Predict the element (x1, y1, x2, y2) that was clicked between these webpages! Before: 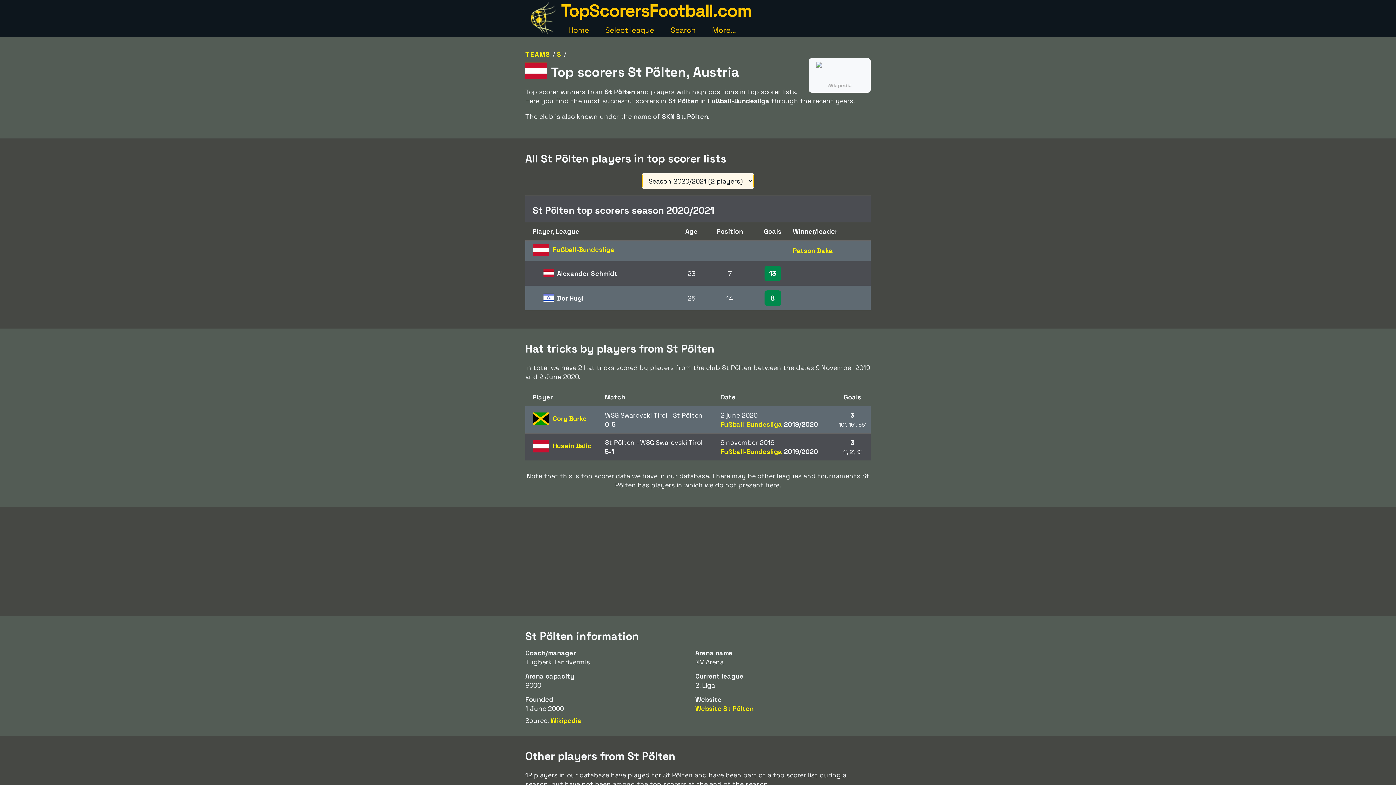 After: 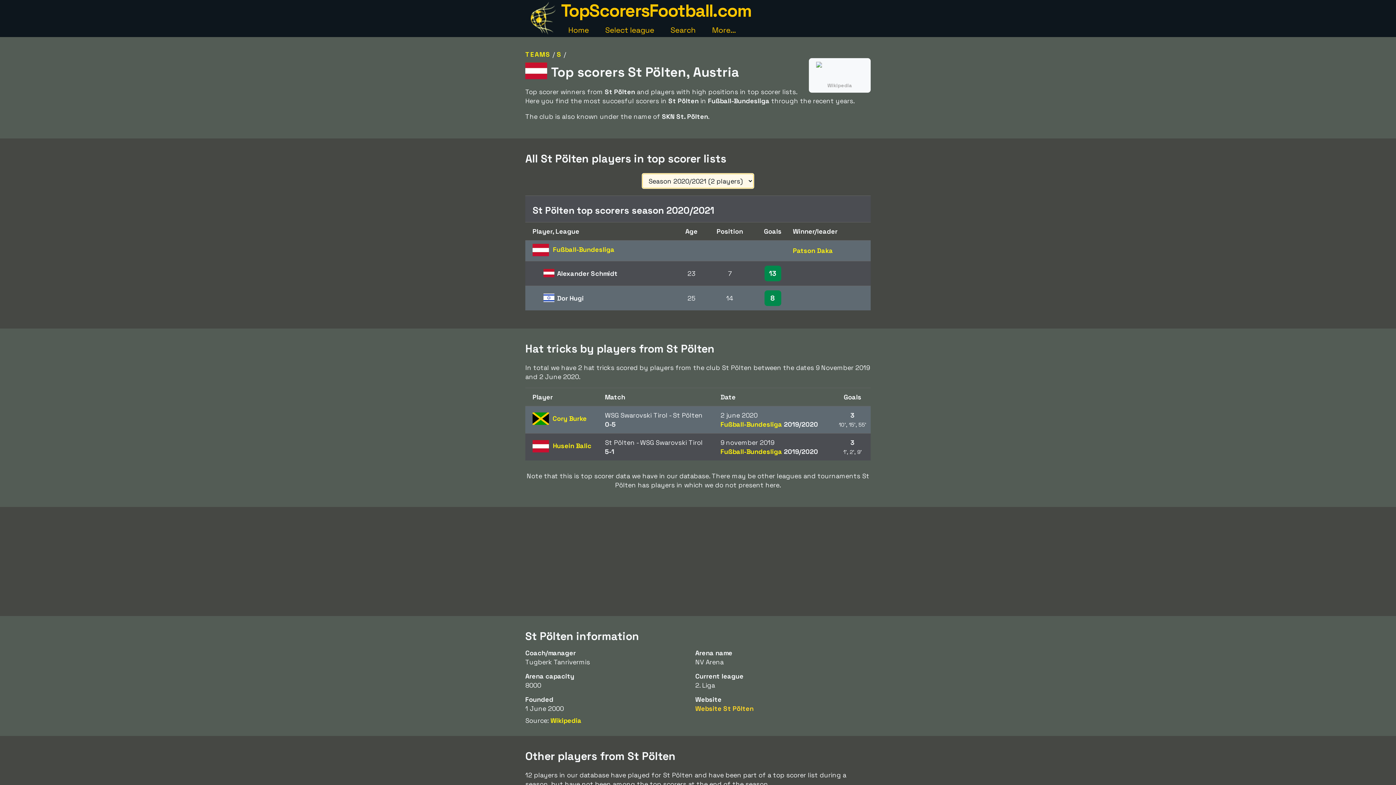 Action: bbox: (695, 704, 753, 713) label: Website St Pölten